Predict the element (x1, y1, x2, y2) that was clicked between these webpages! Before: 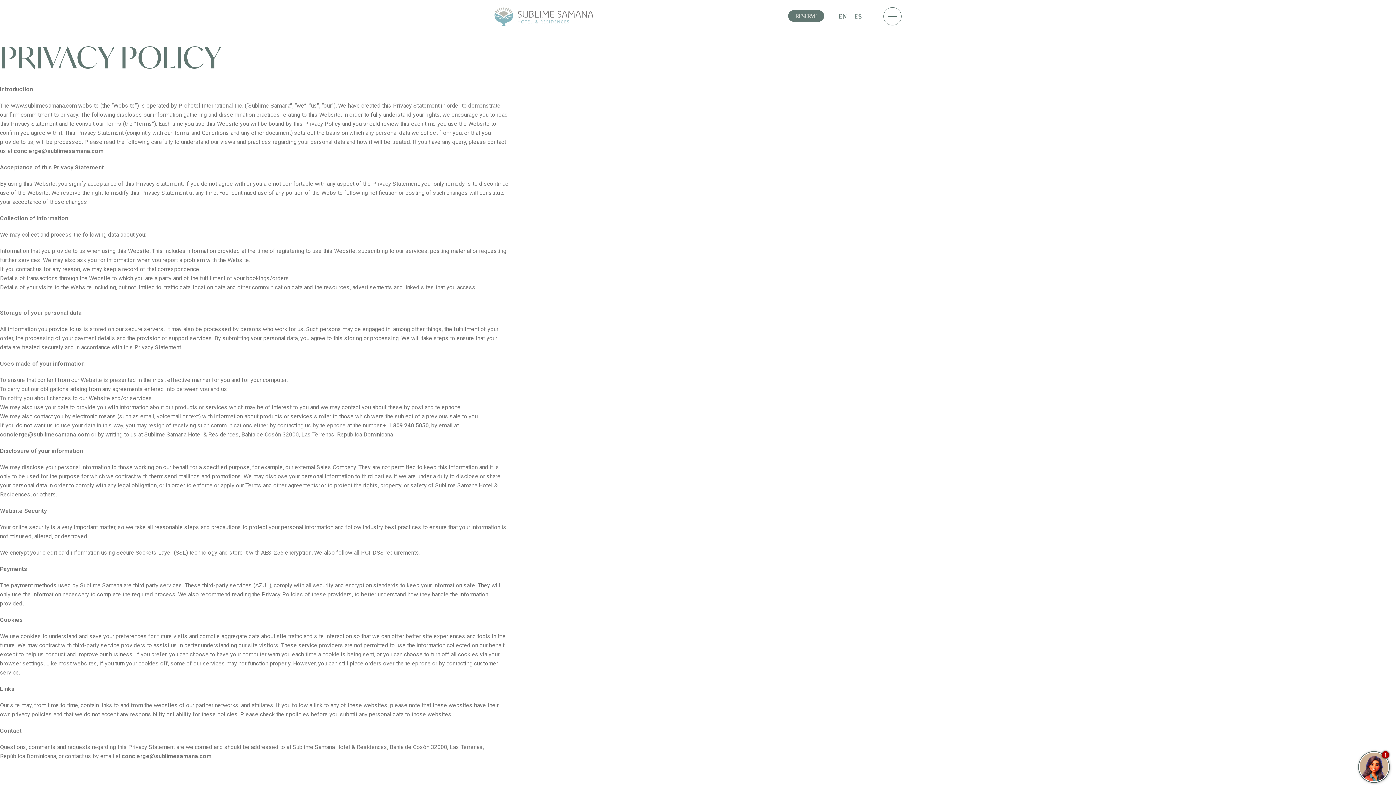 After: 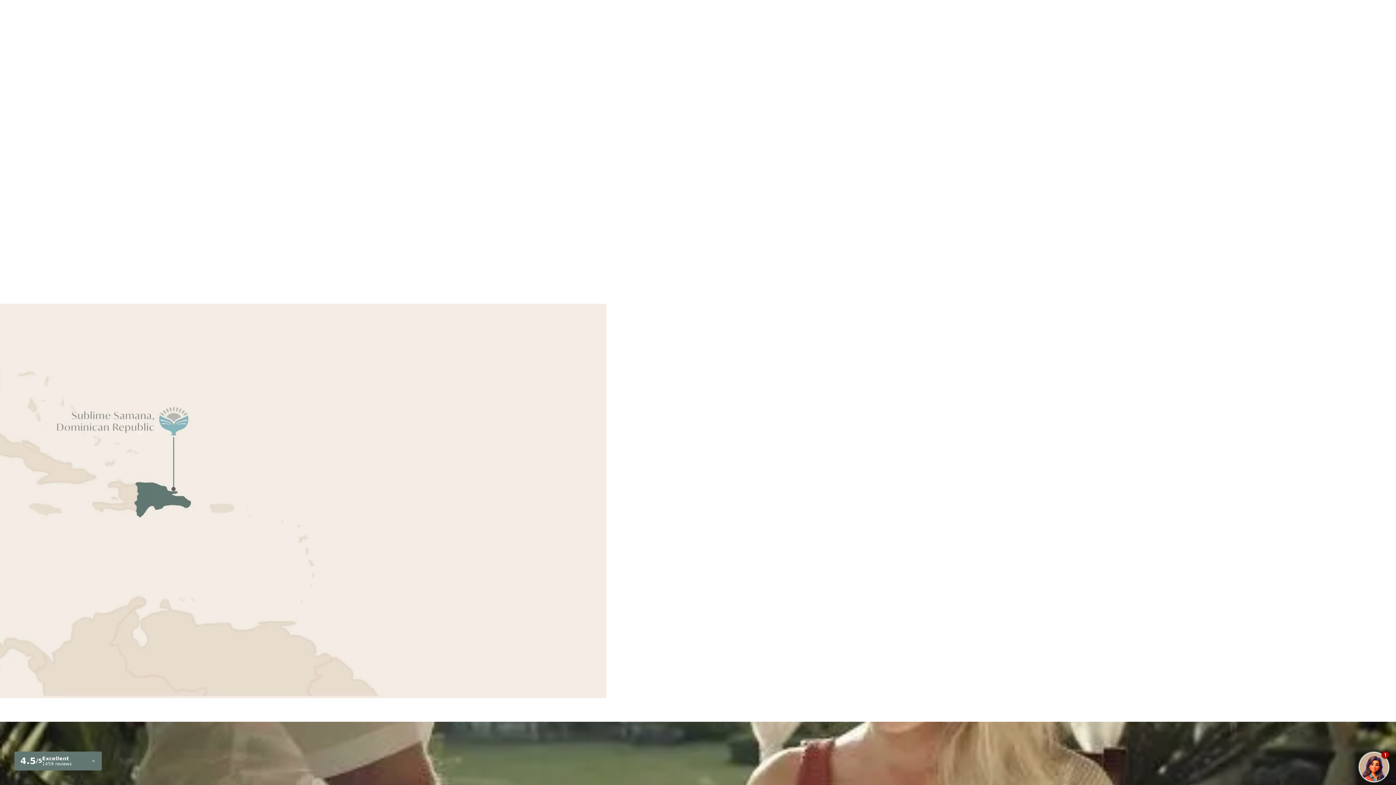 Action: bbox: (494, -8, 593, 9)